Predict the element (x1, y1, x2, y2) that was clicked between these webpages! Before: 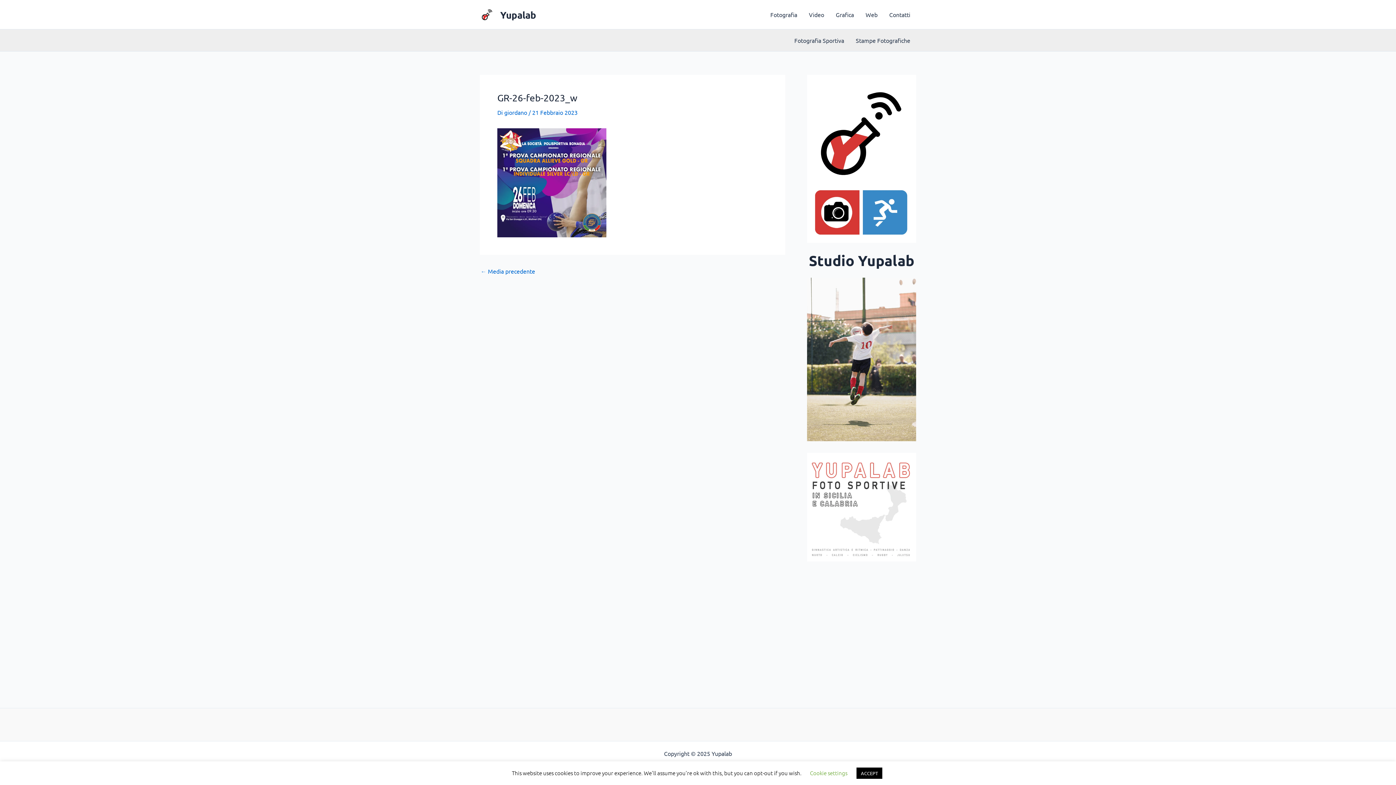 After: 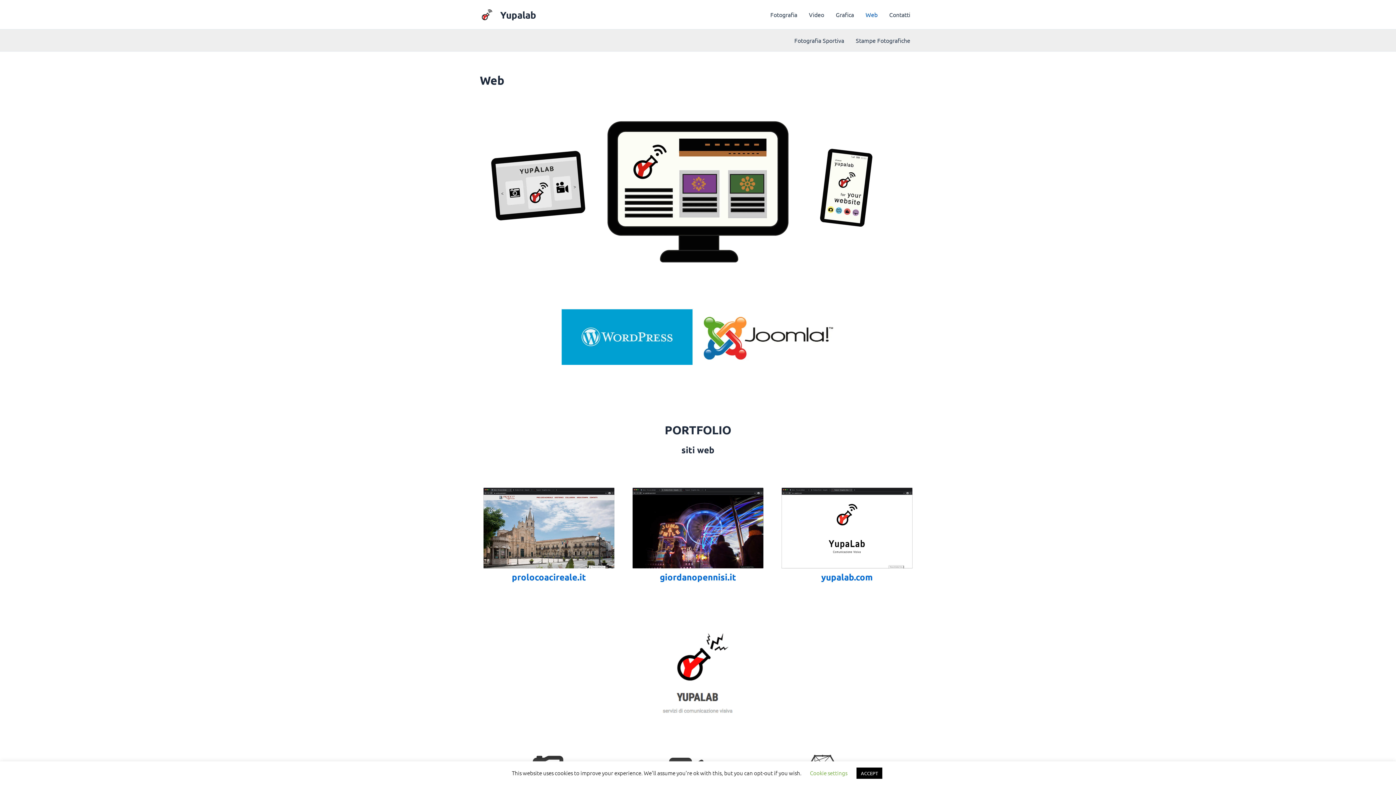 Action: bbox: (860, 0, 883, 29) label: Web